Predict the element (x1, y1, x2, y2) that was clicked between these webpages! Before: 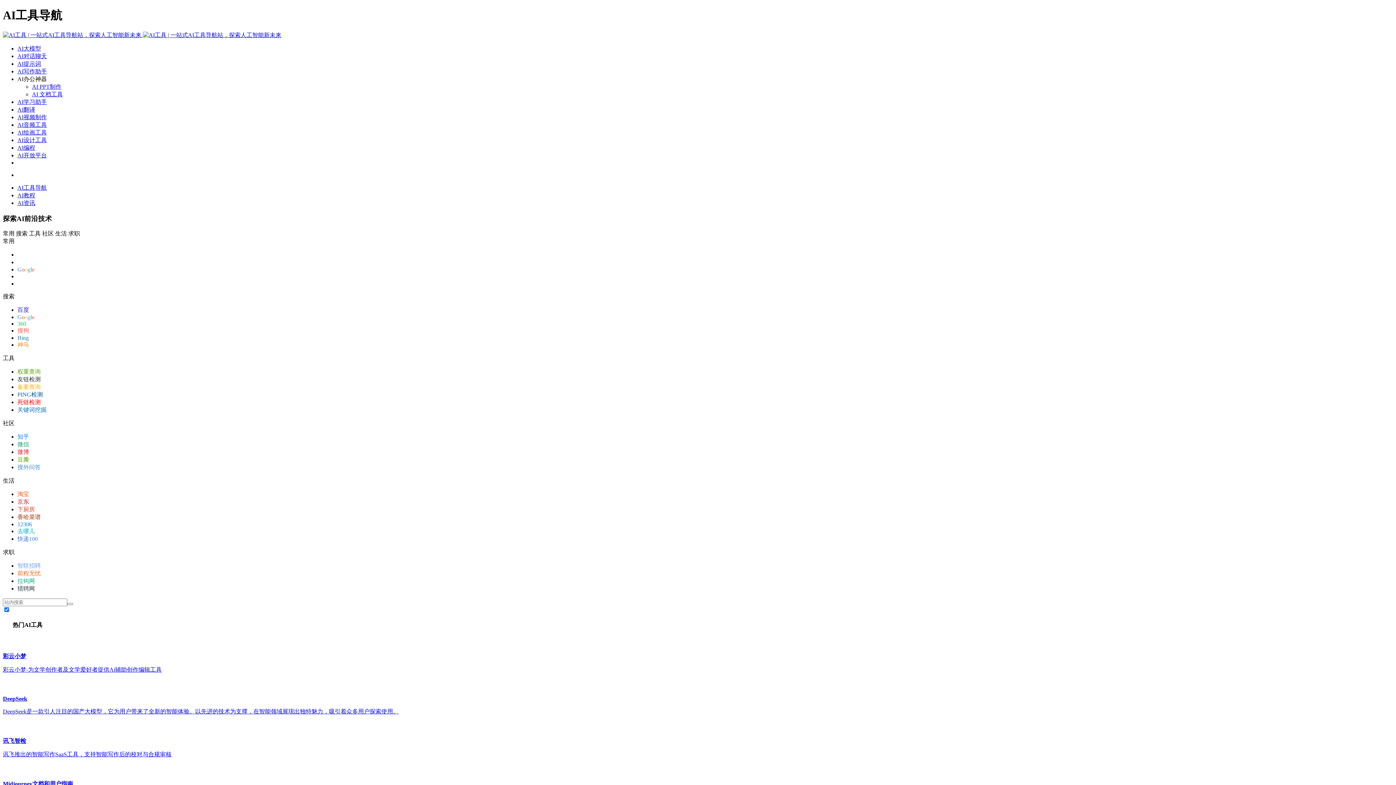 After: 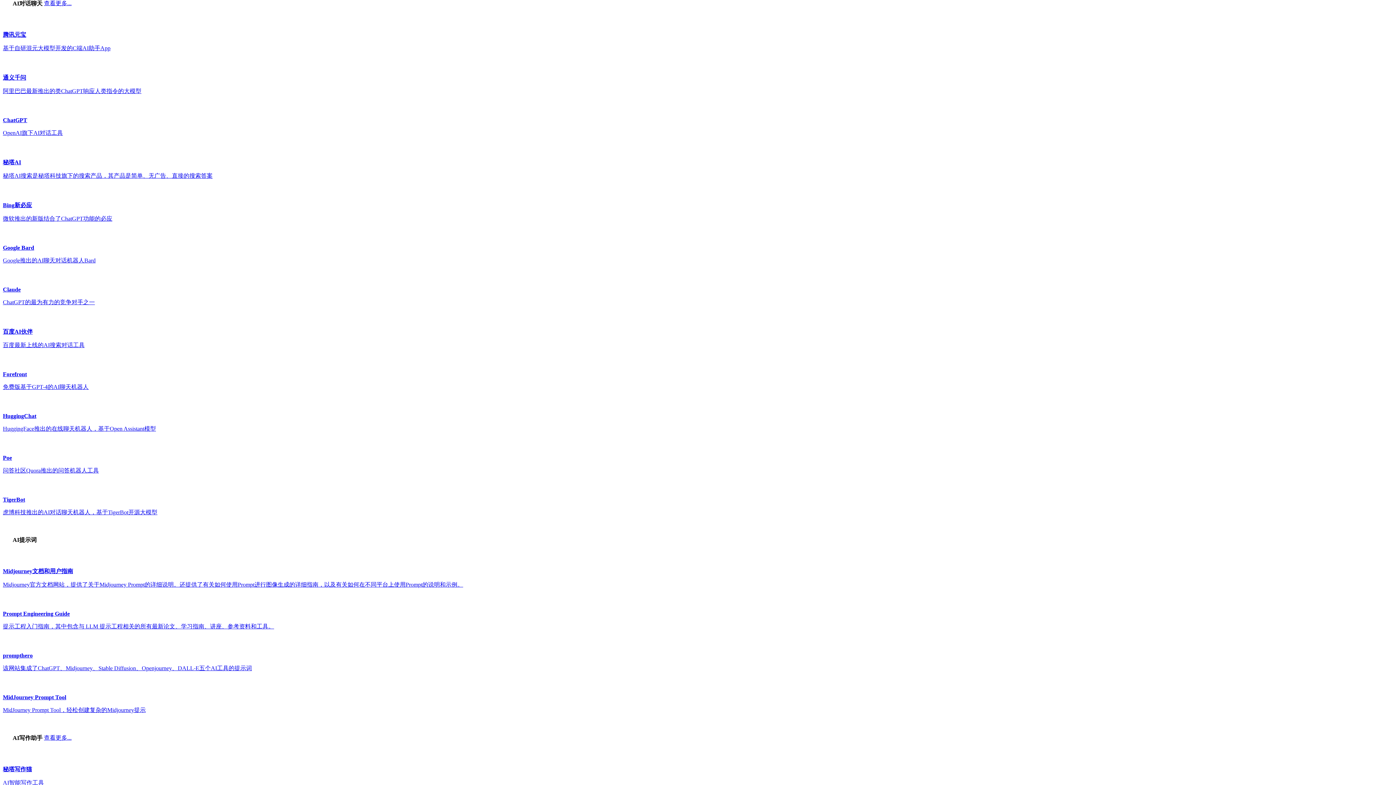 Action: bbox: (17, 53, 46, 59) label: AI对话聊天